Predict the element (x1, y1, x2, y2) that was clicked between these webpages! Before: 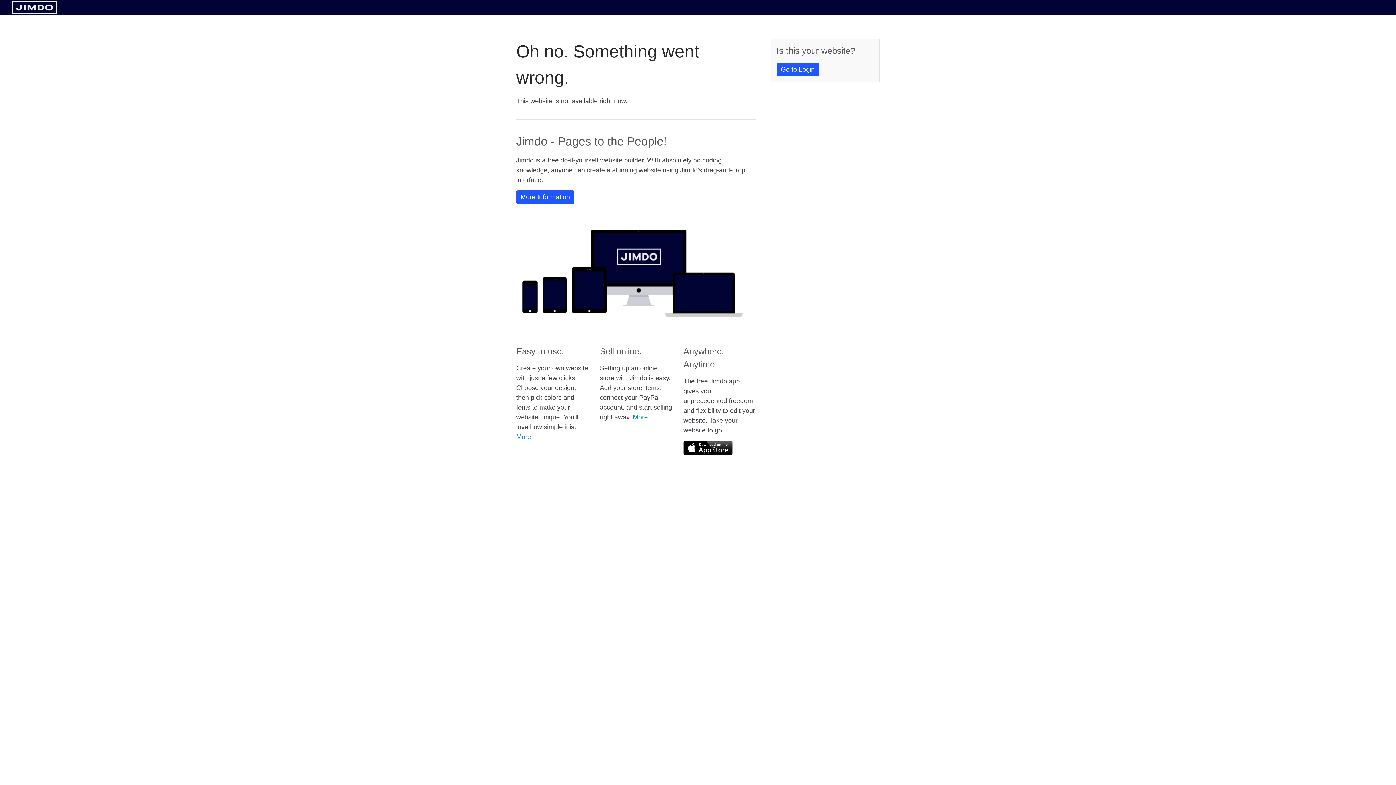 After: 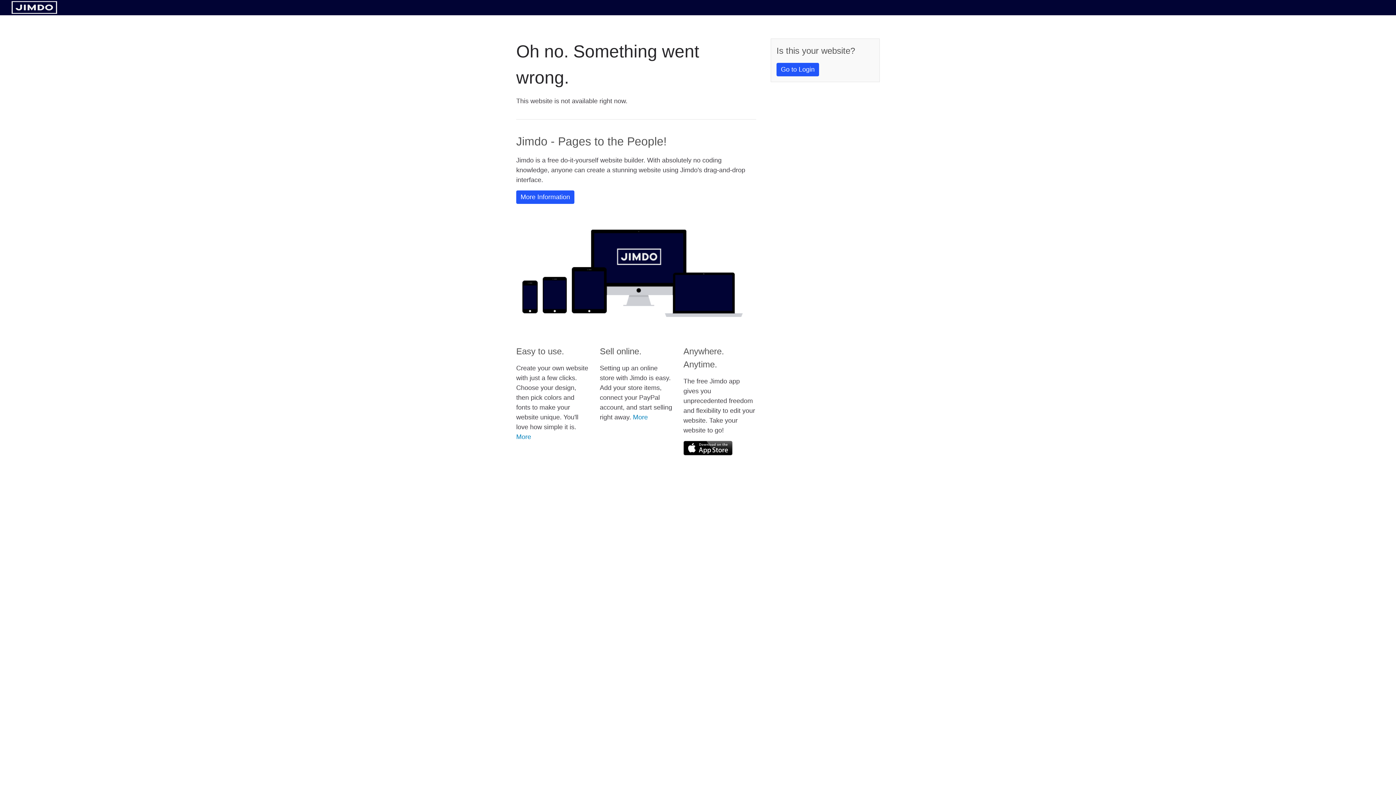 Action: bbox: (11, 8, 57, 14)